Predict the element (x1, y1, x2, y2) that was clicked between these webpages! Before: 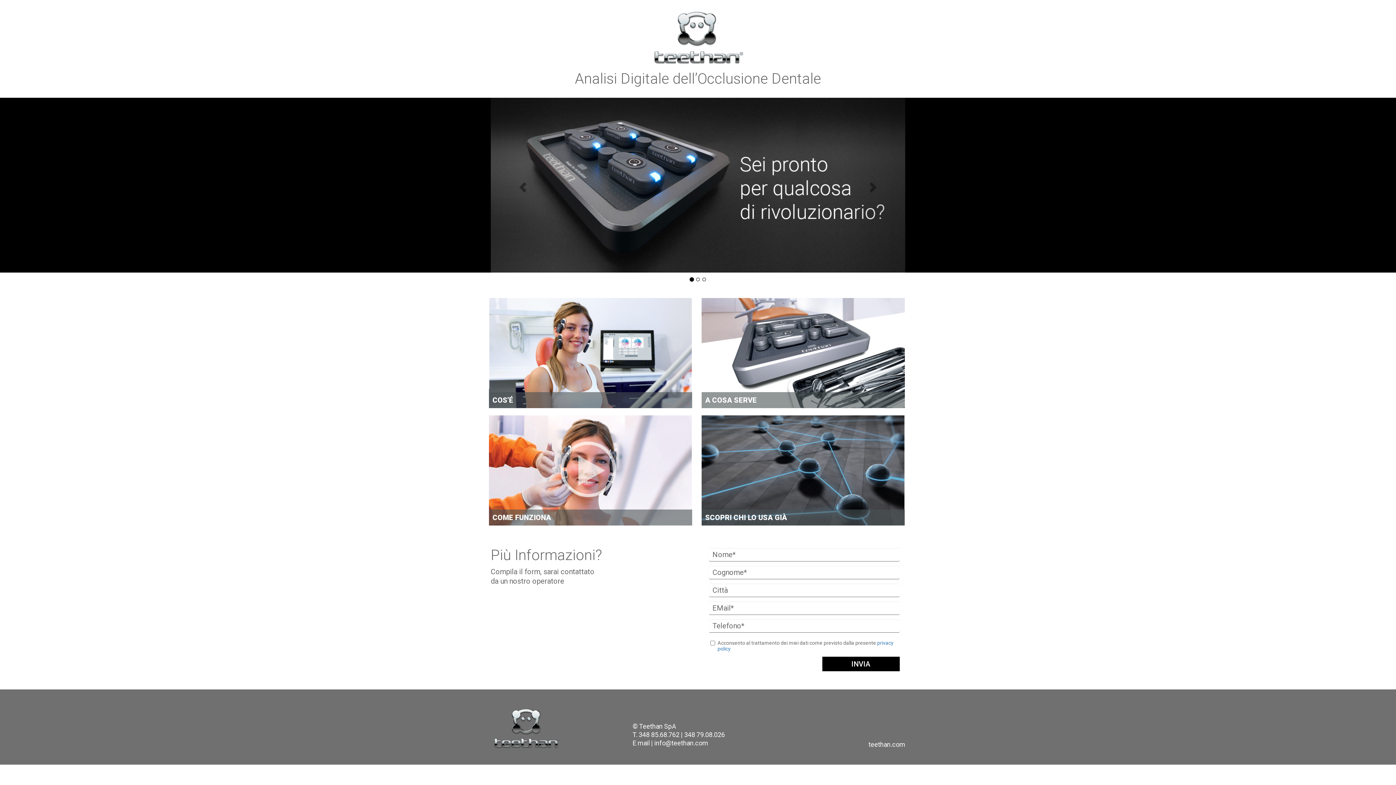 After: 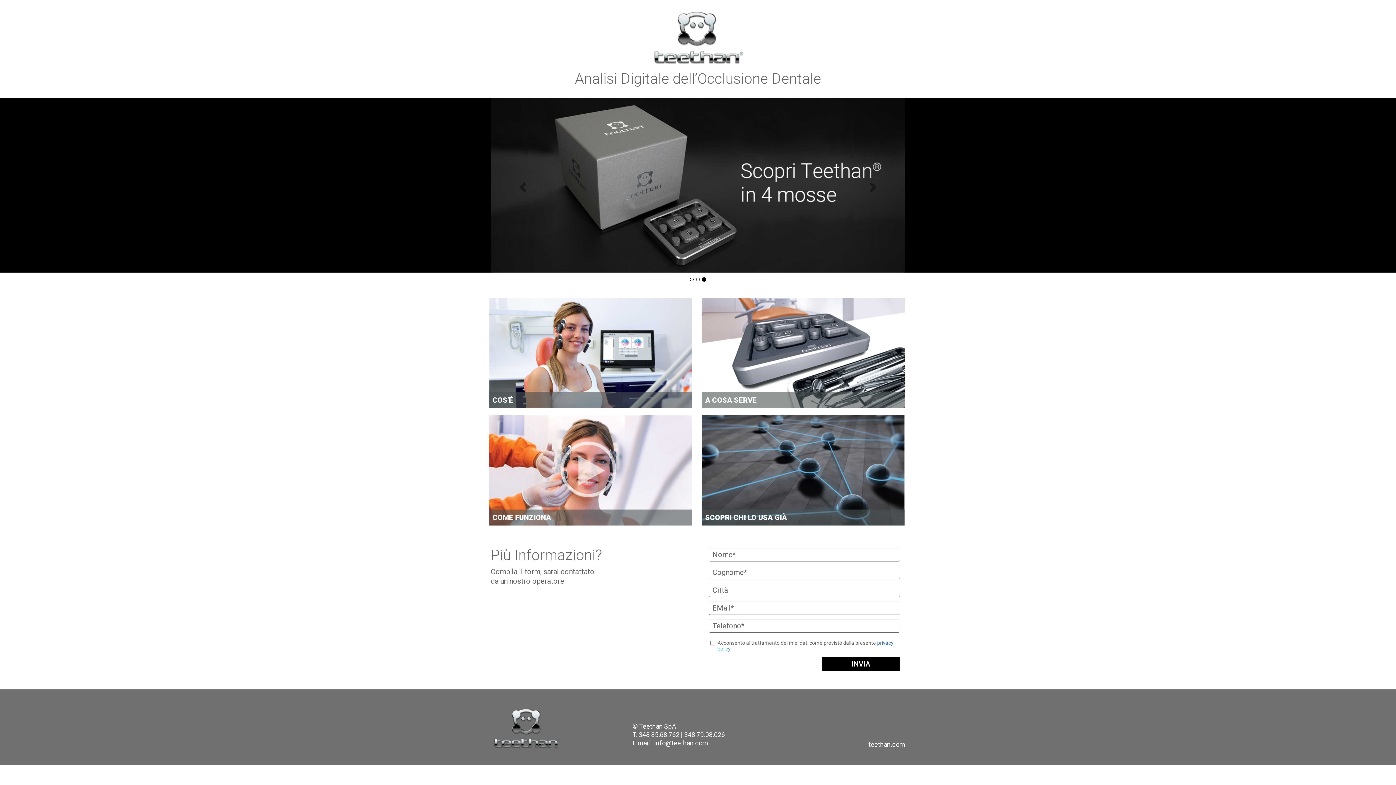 Action: bbox: (490, 722, 563, 731)